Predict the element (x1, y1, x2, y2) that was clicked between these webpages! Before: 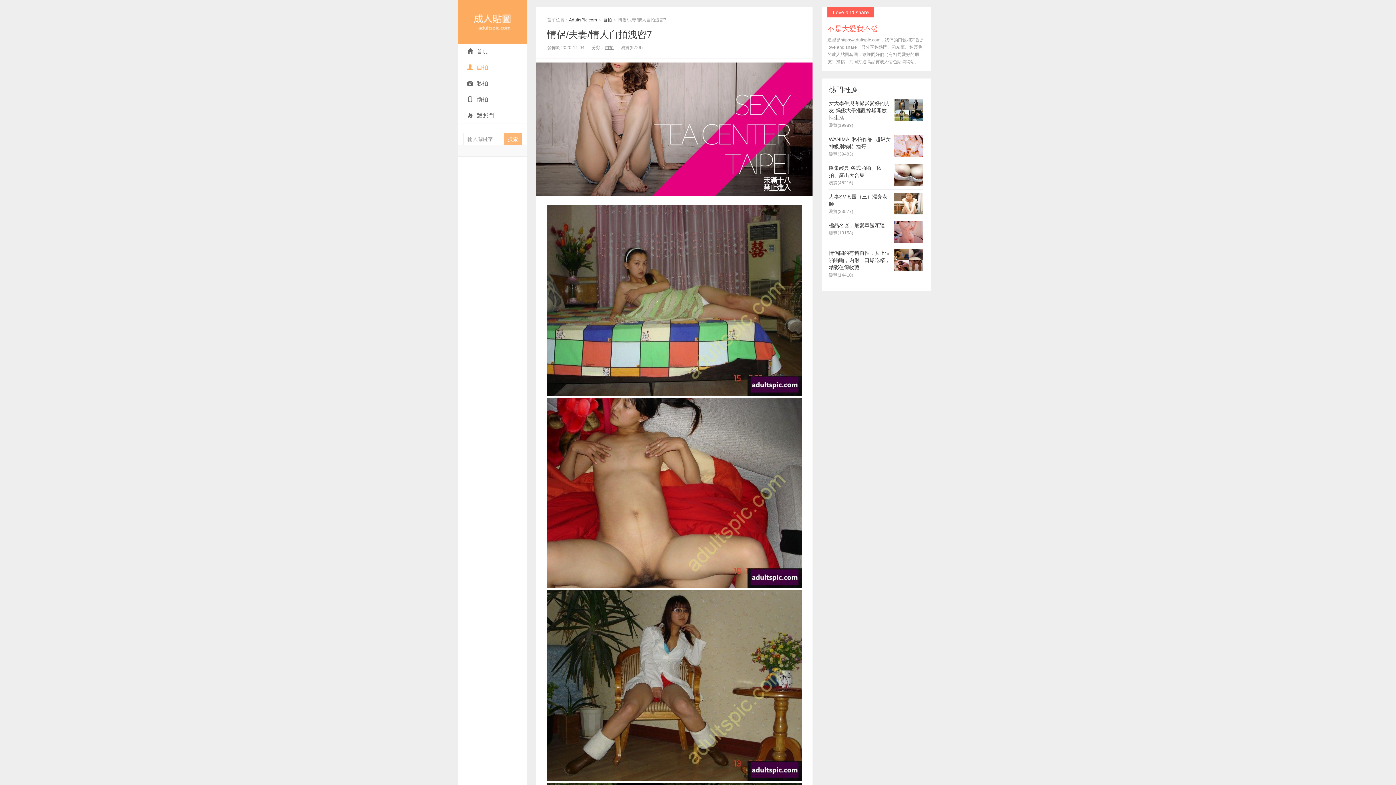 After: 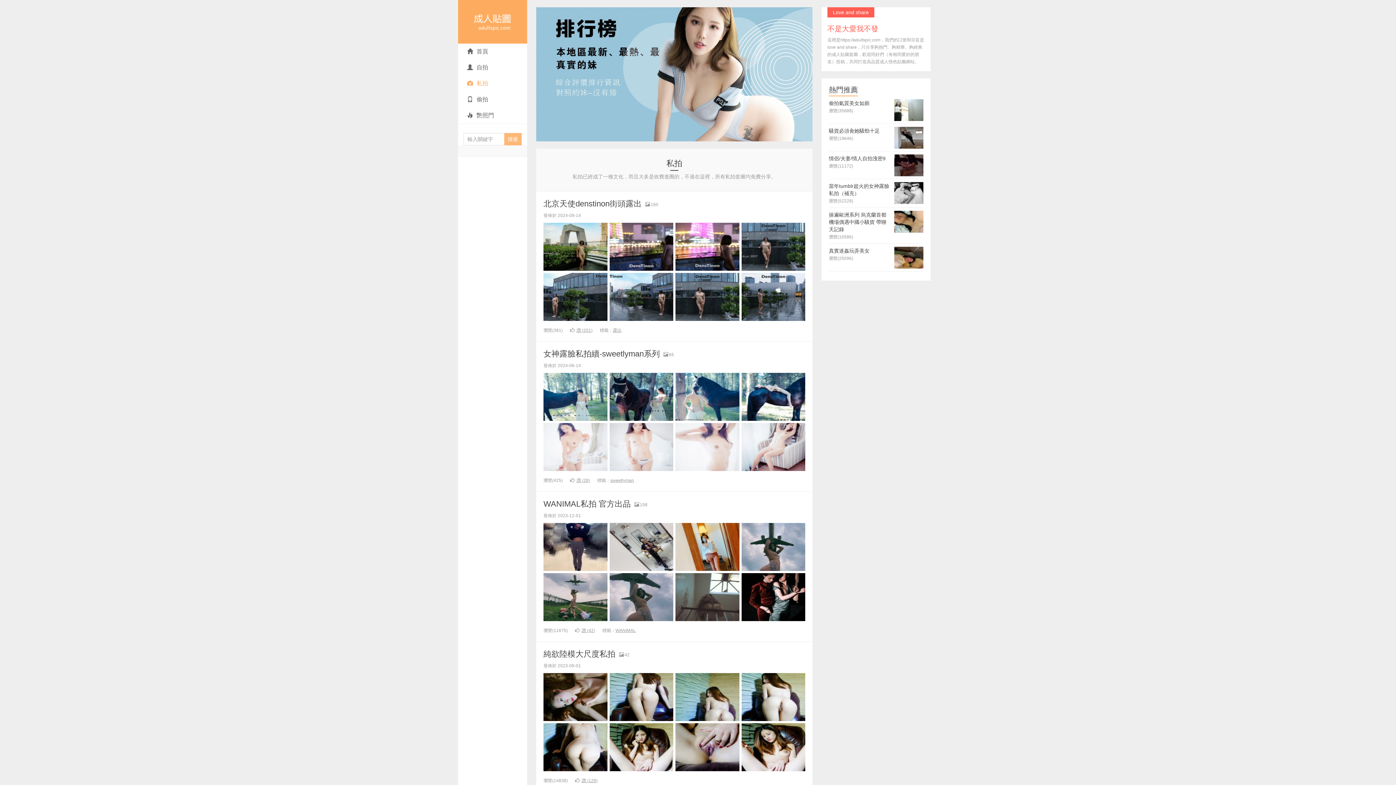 Action: bbox: (458, 75, 527, 91) label: 私拍